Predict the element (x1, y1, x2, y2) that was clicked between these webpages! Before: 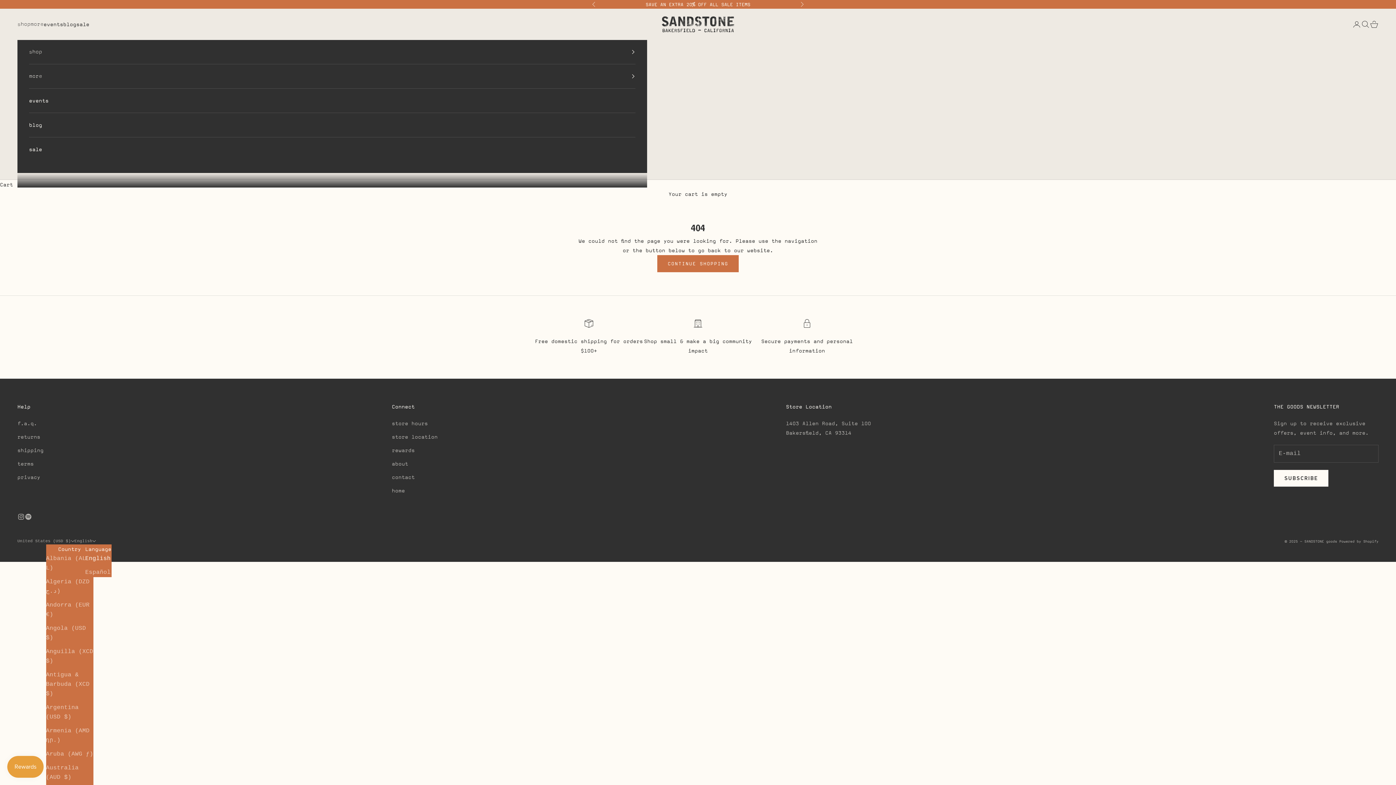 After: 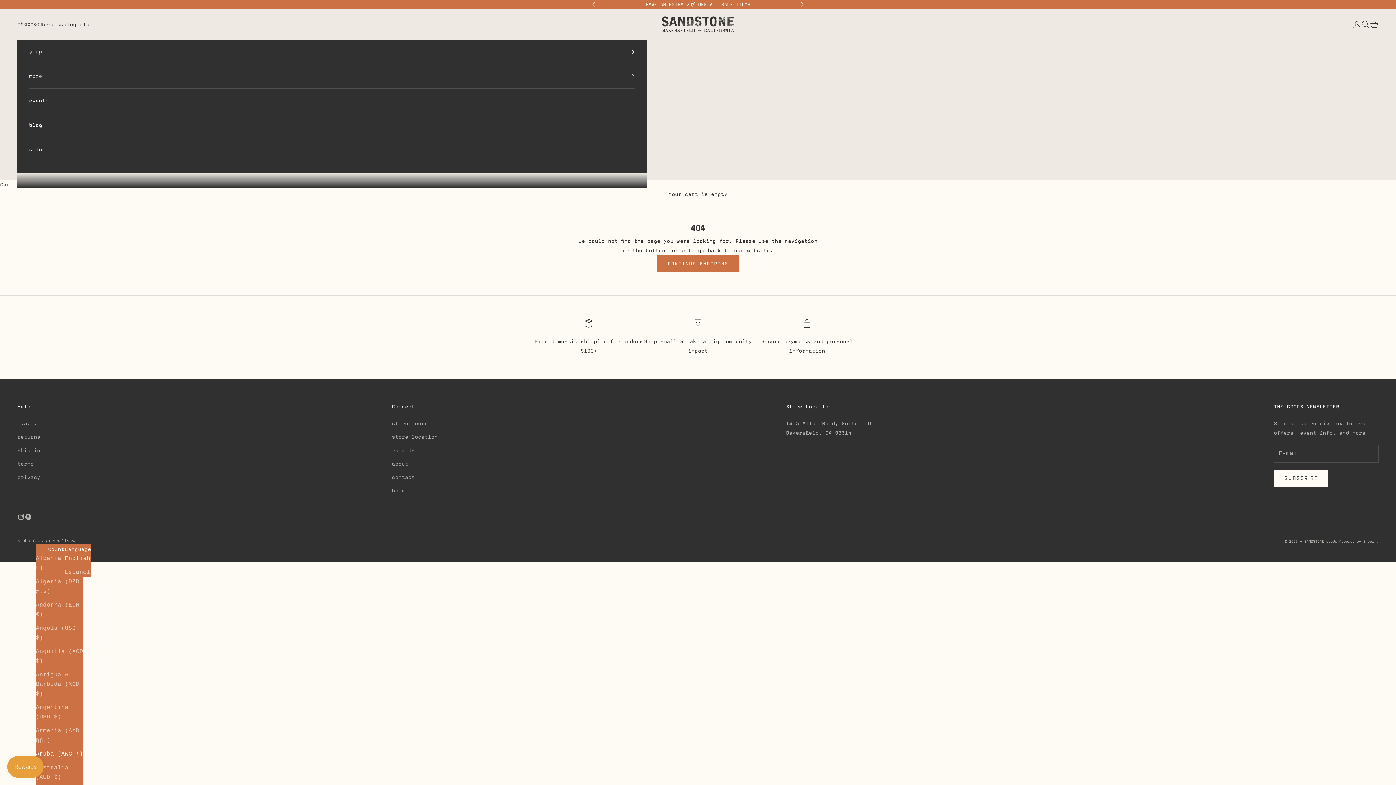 Action: bbox: (46, 749, 93, 759) label: Aruba (AWG ƒ)